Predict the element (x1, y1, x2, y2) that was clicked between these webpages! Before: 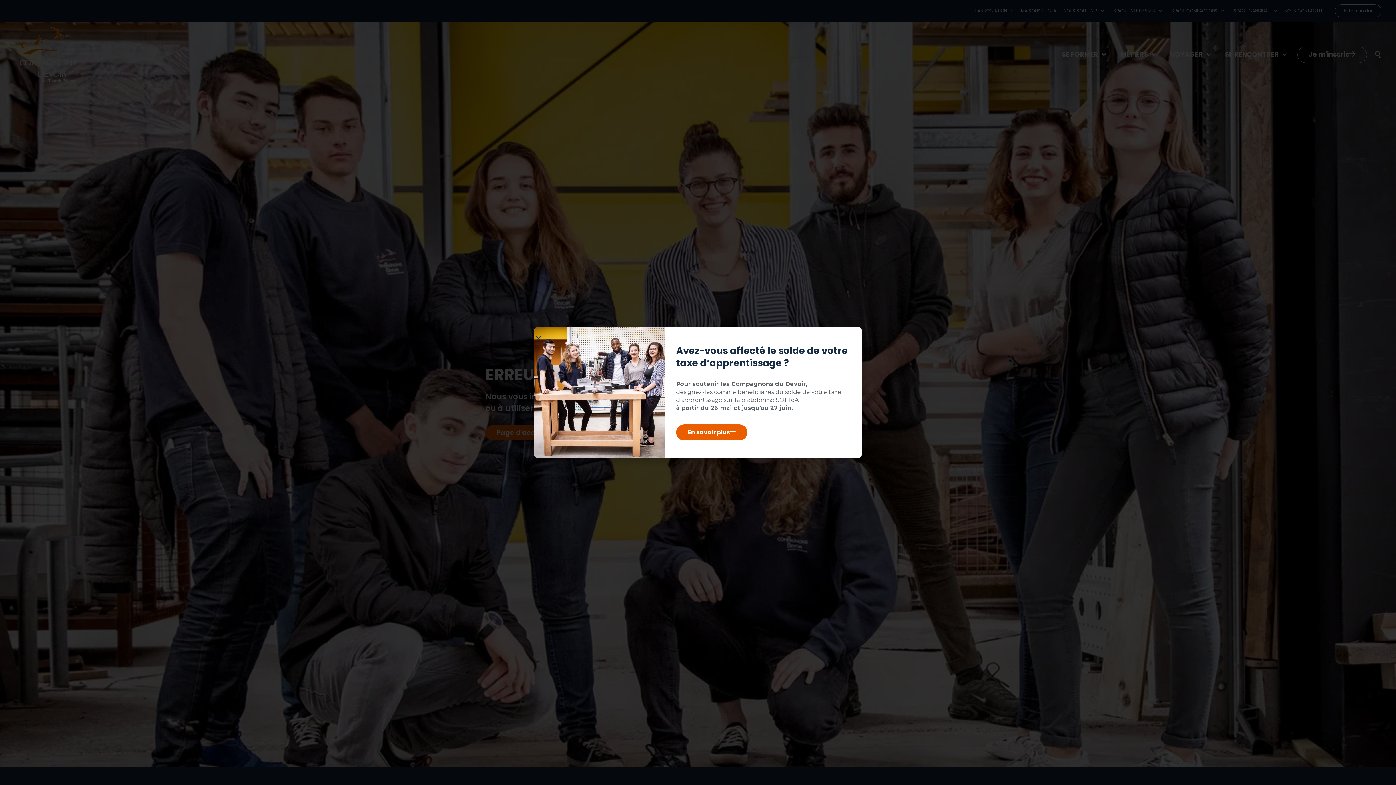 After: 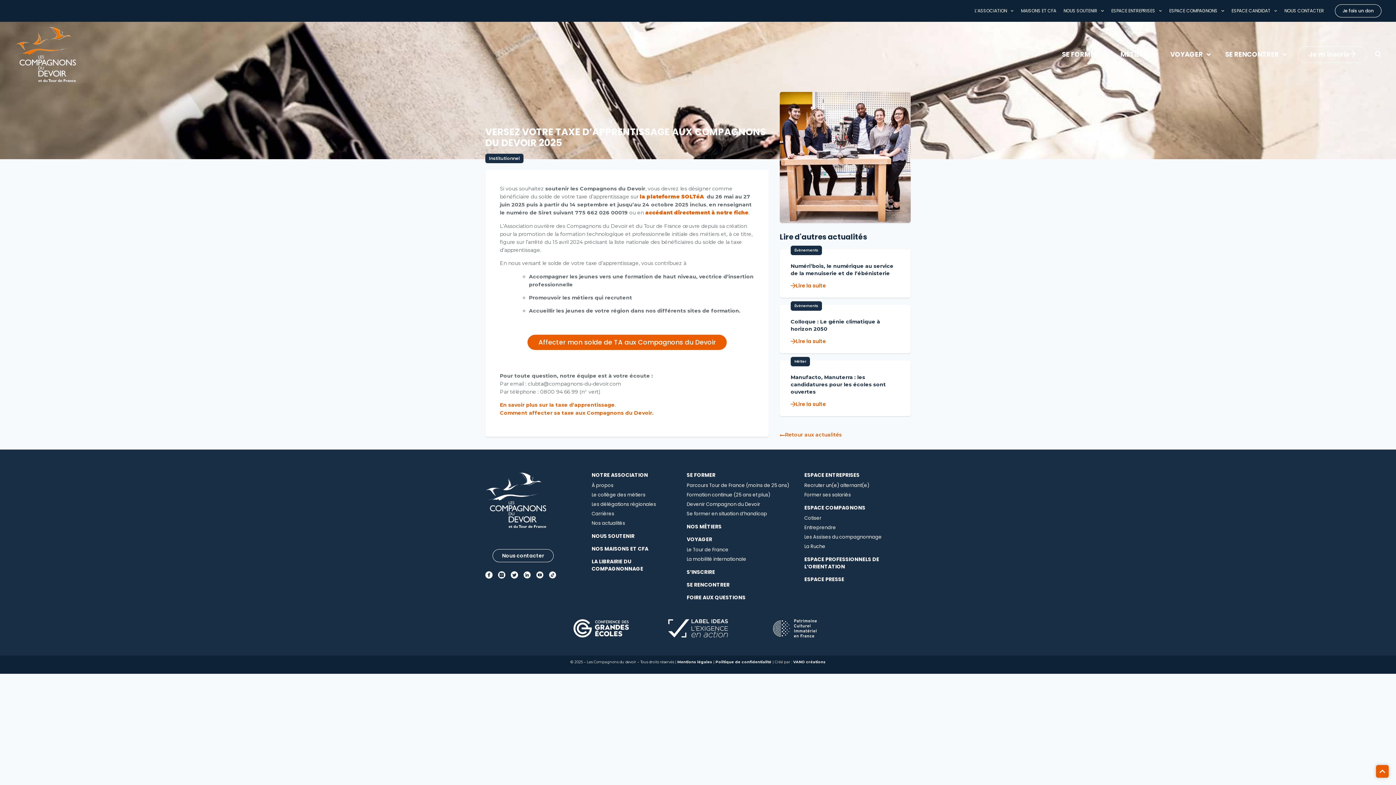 Action: bbox: (676, 424, 747, 440) label: En savoir plus